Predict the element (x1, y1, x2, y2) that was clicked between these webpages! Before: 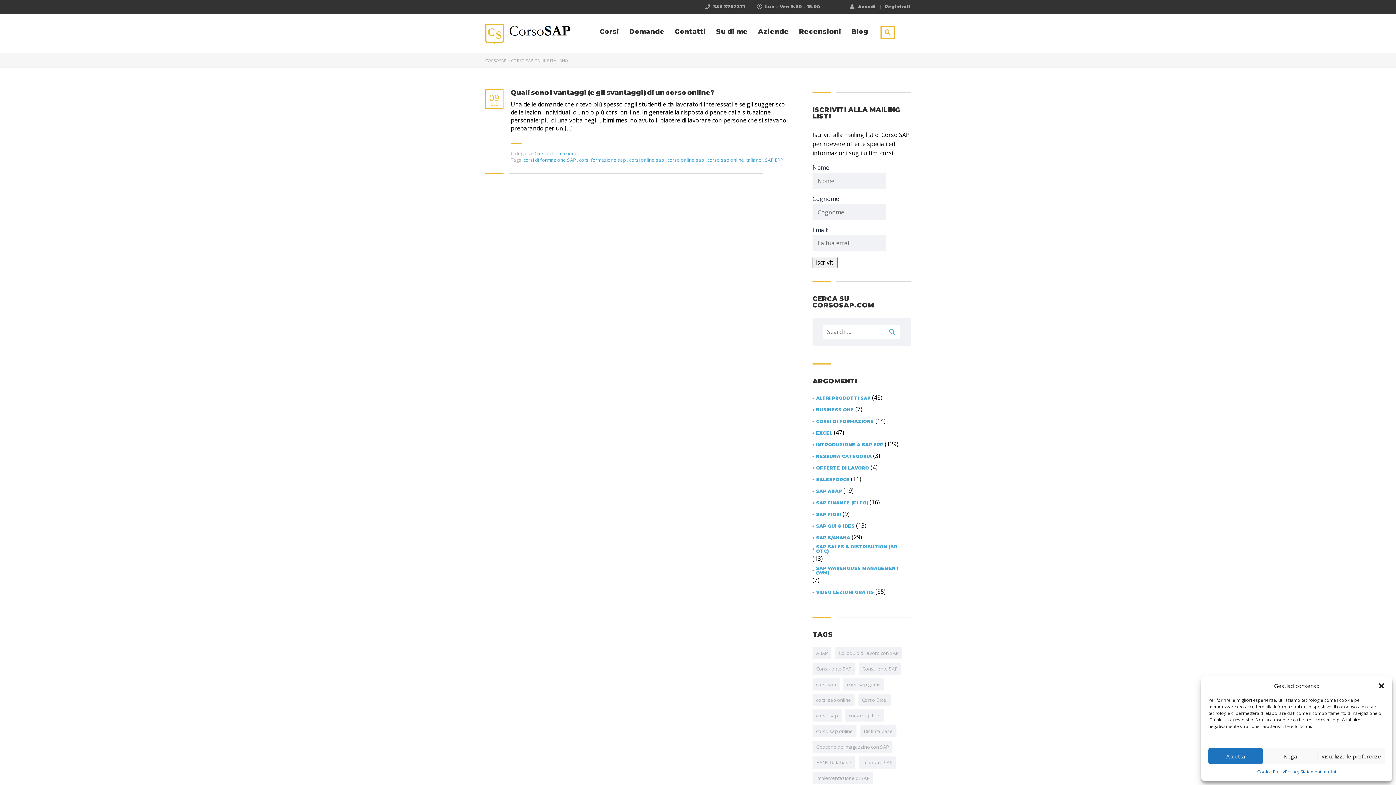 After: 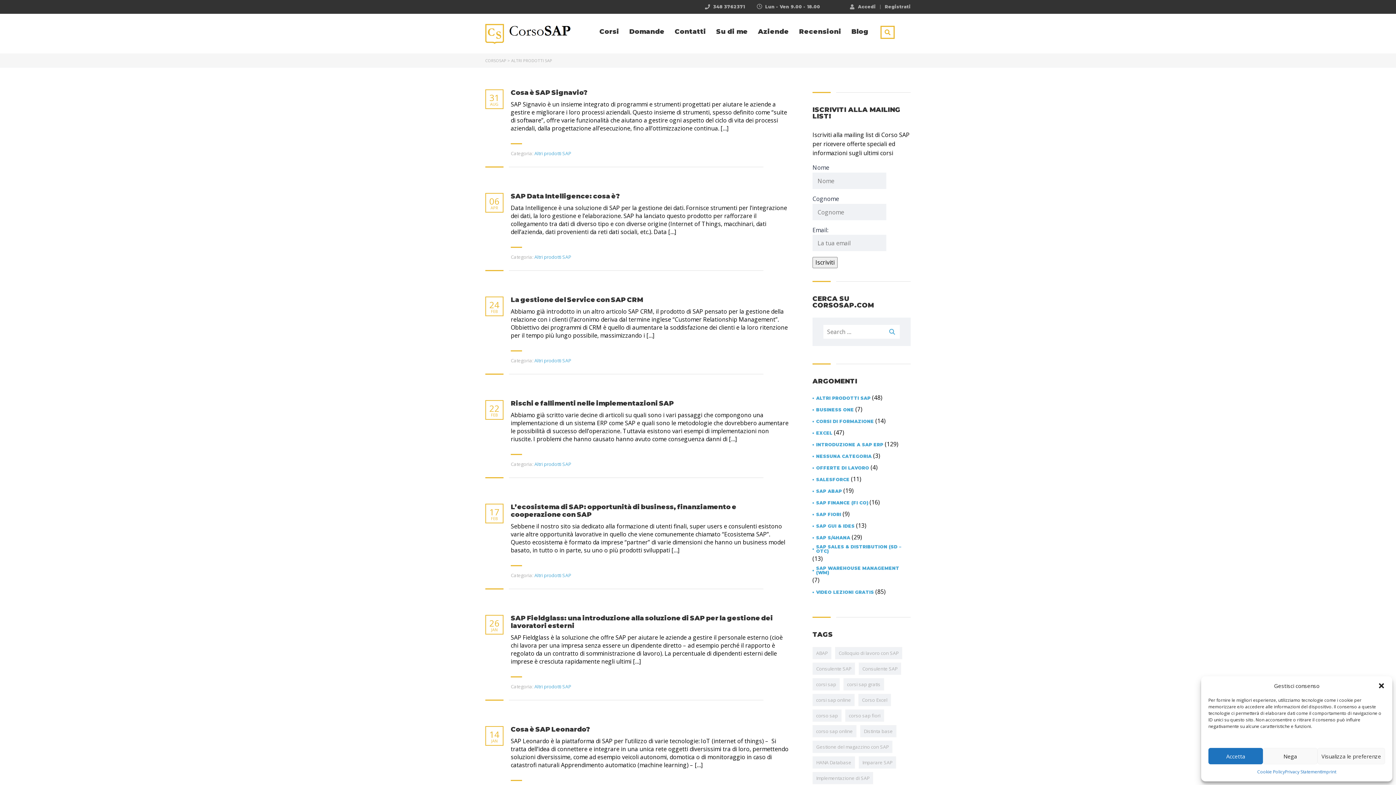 Action: bbox: (812, 396, 870, 400) label: ALTRI PRODOTTI SAP